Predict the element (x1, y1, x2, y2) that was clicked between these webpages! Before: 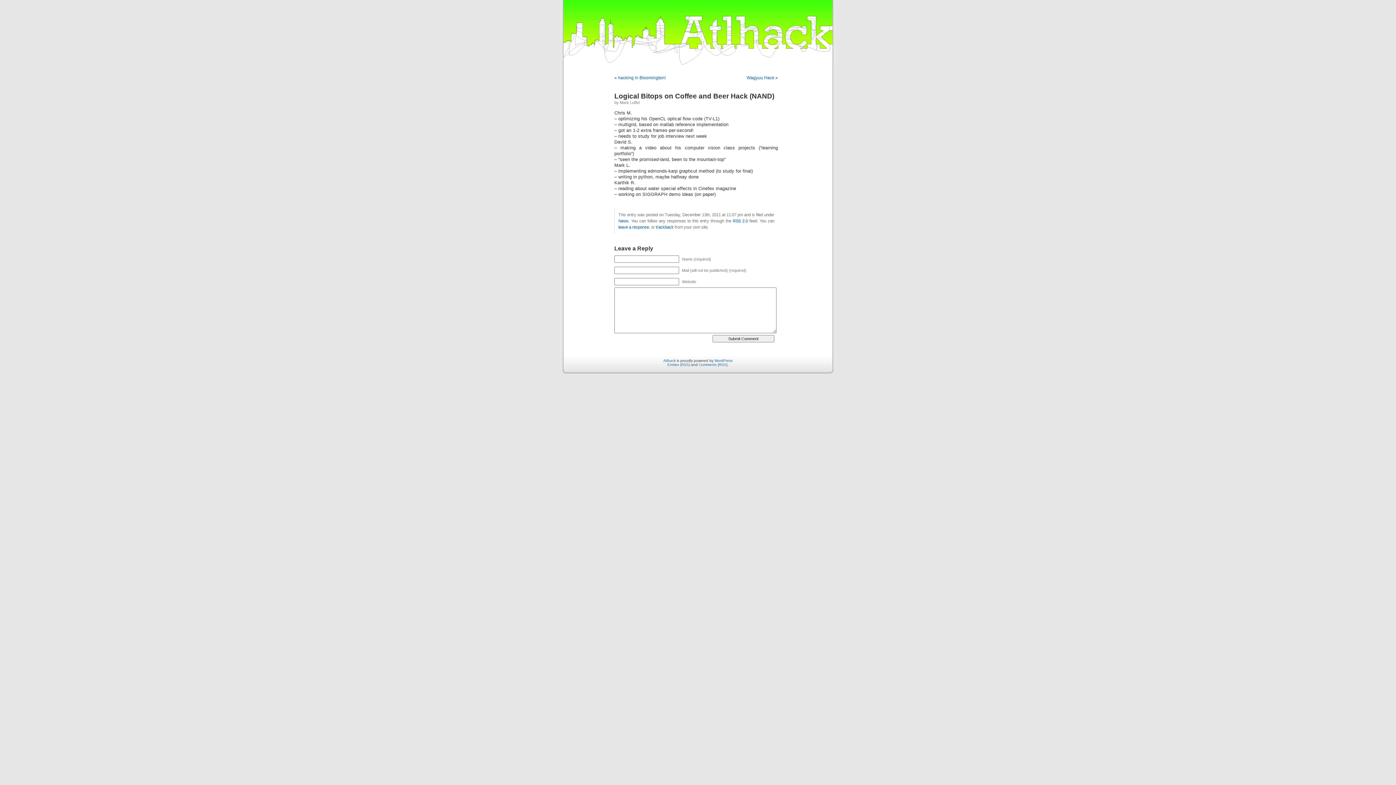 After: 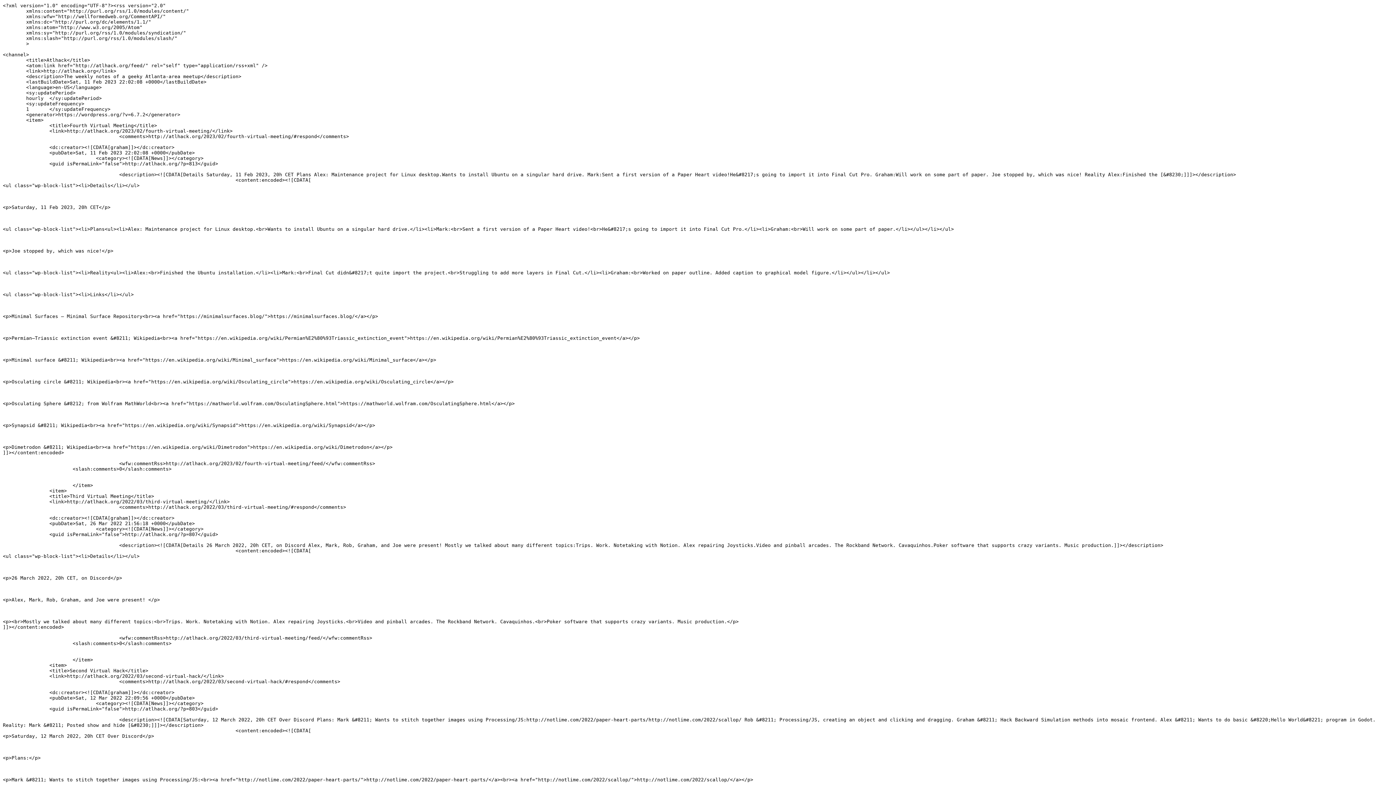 Action: bbox: (667, 362, 690, 366) label: Entries (RSS)